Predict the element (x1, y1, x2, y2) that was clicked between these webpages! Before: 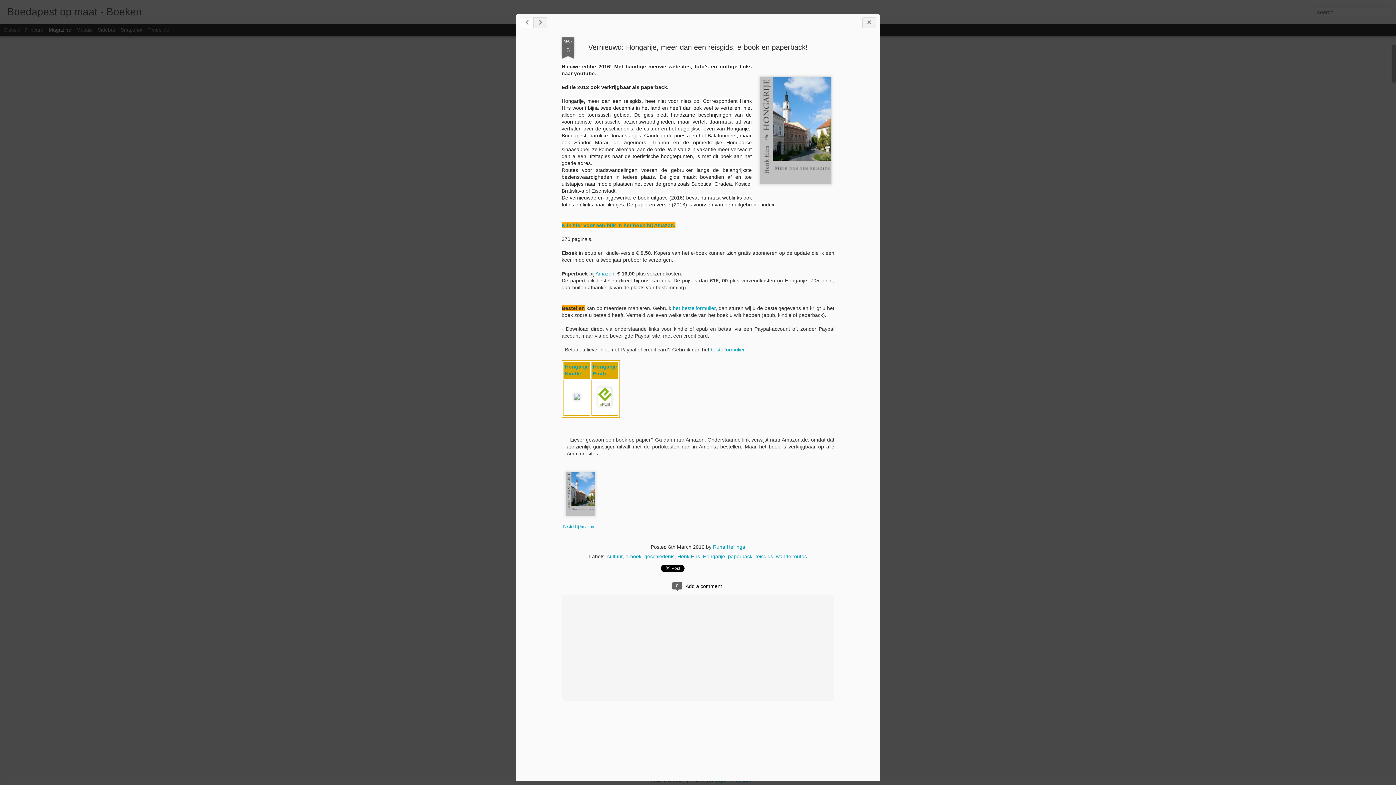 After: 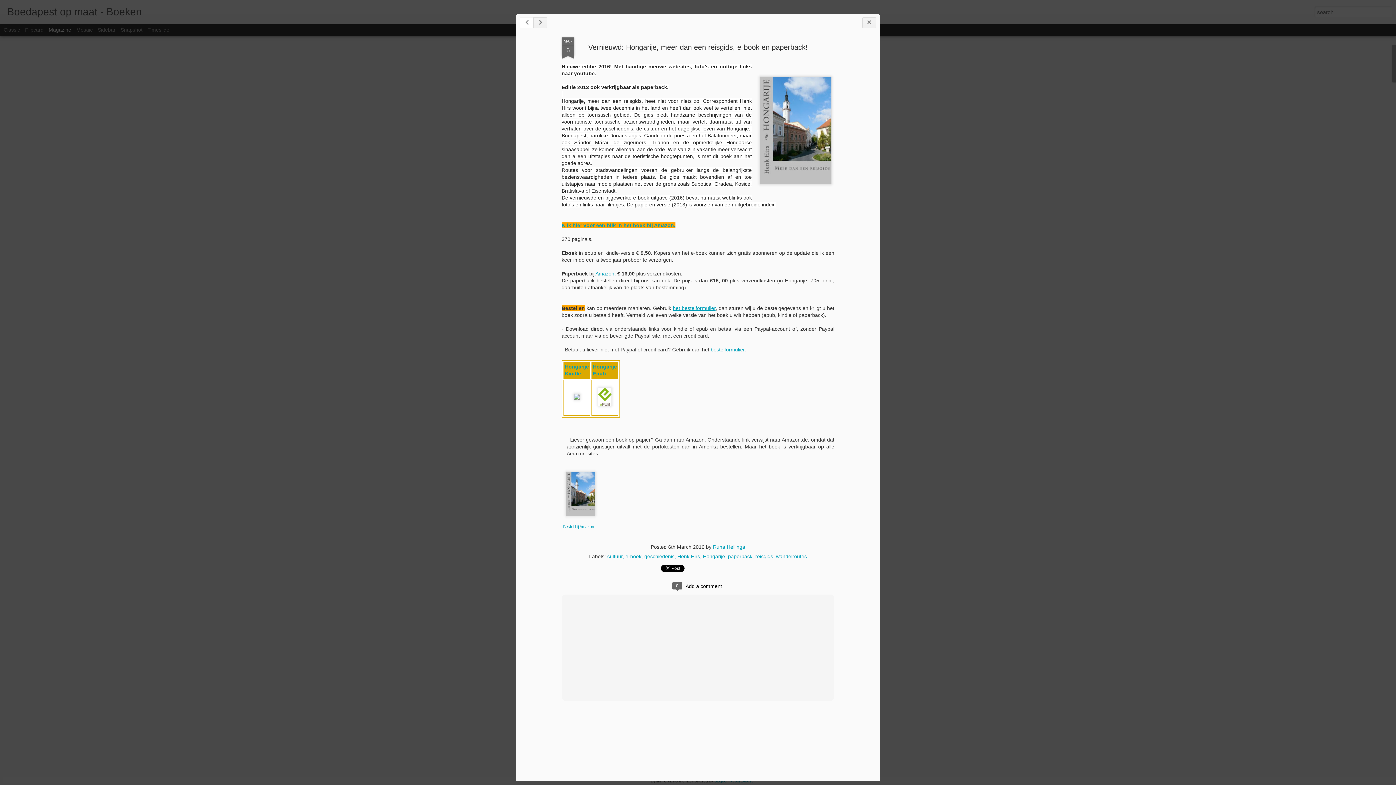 Action: bbox: (673, 312, 715, 318) label: het bestelformulier